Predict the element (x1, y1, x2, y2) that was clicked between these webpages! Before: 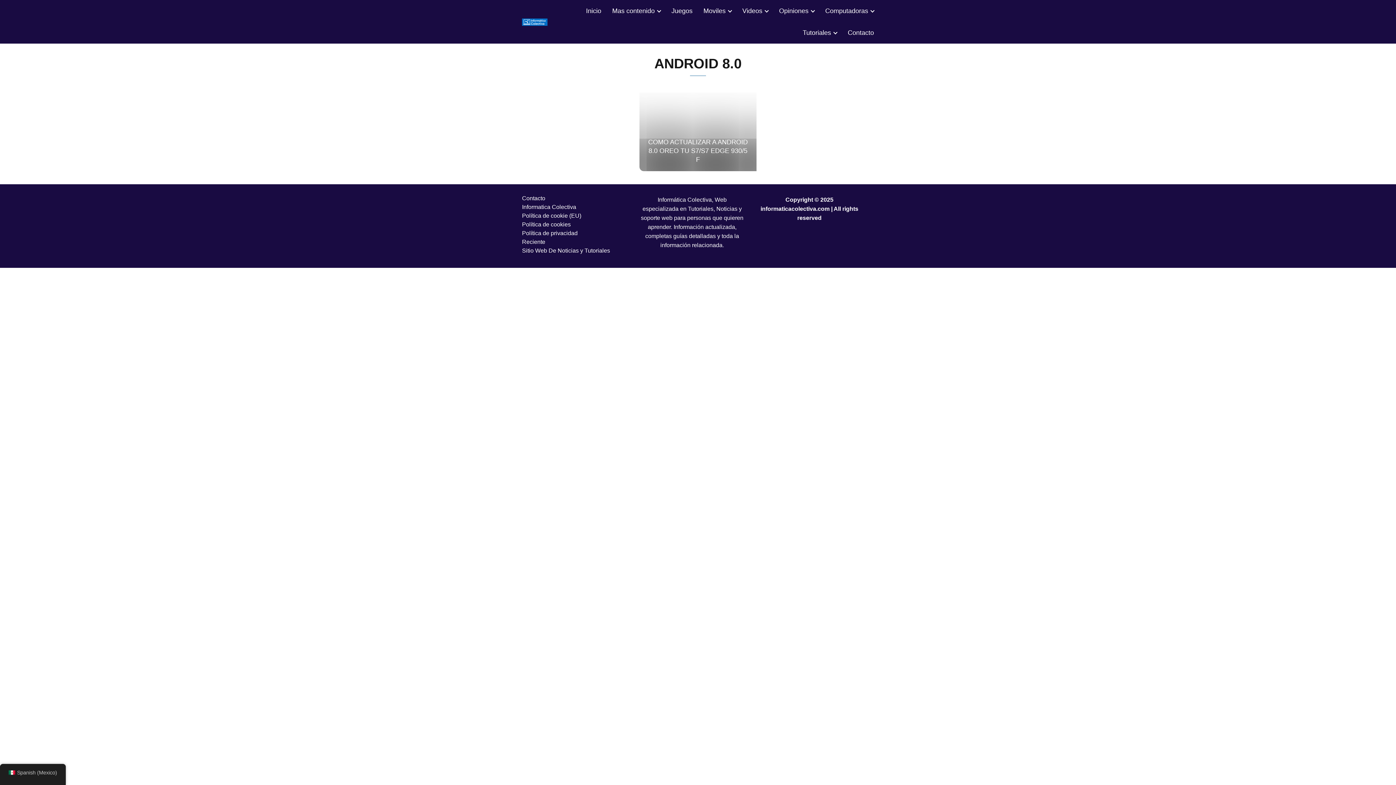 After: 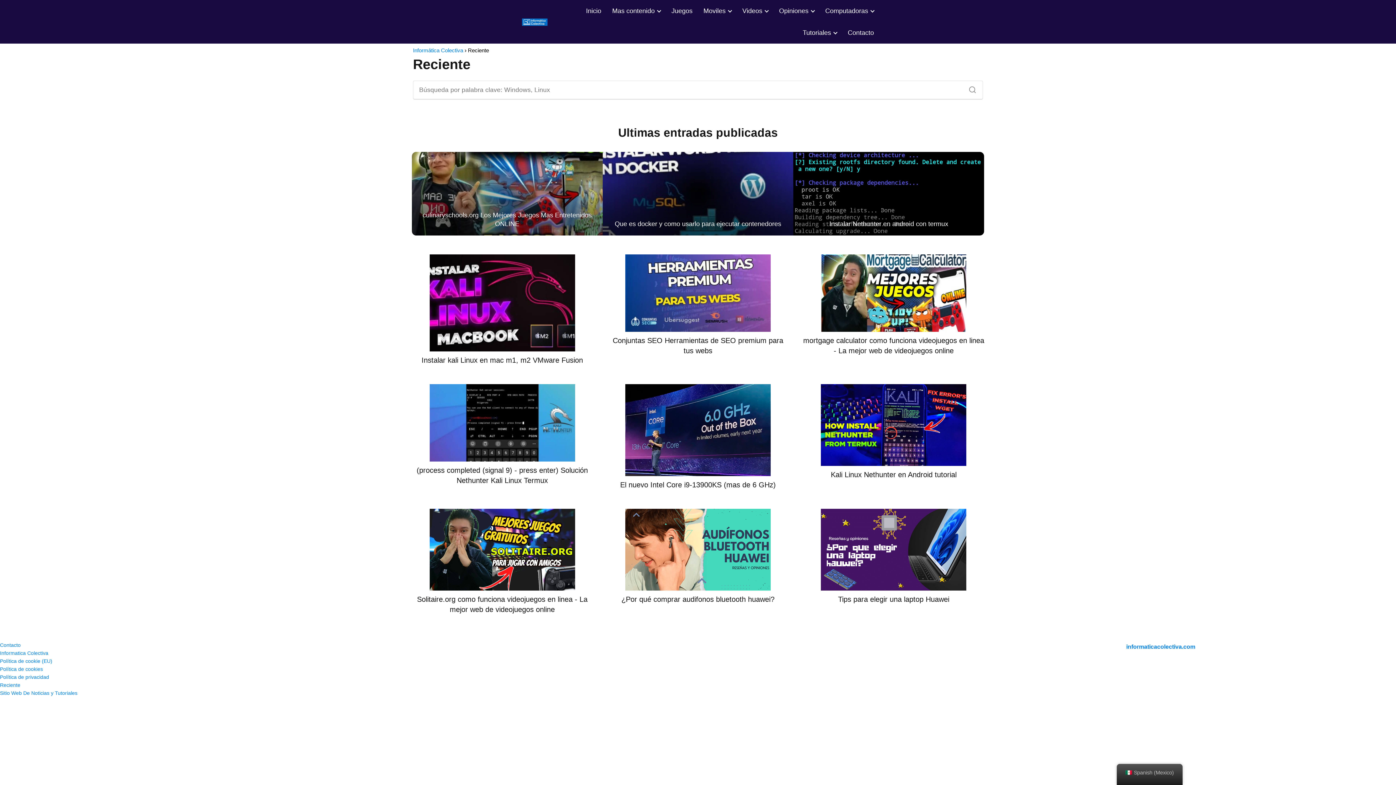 Action: label: Reciente bbox: (522, 238, 545, 245)